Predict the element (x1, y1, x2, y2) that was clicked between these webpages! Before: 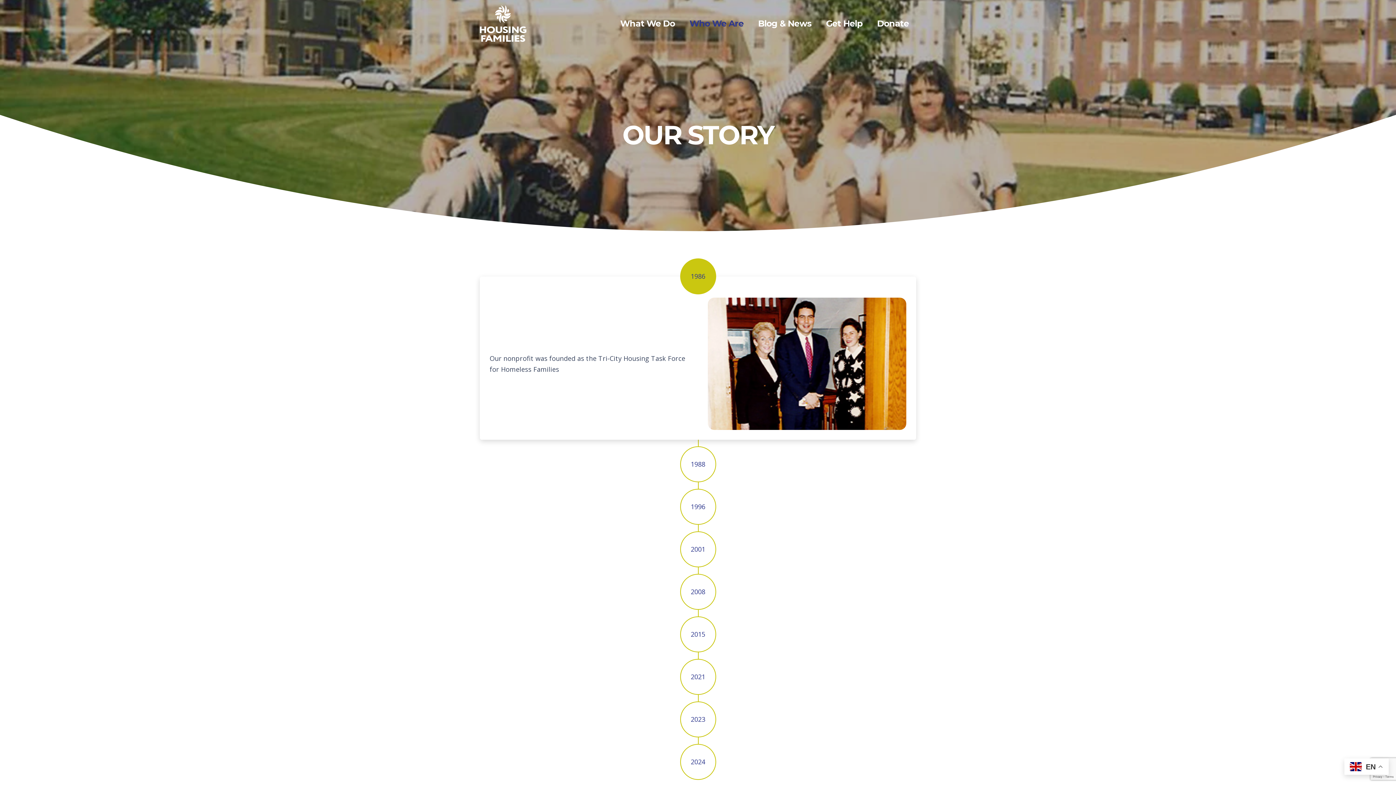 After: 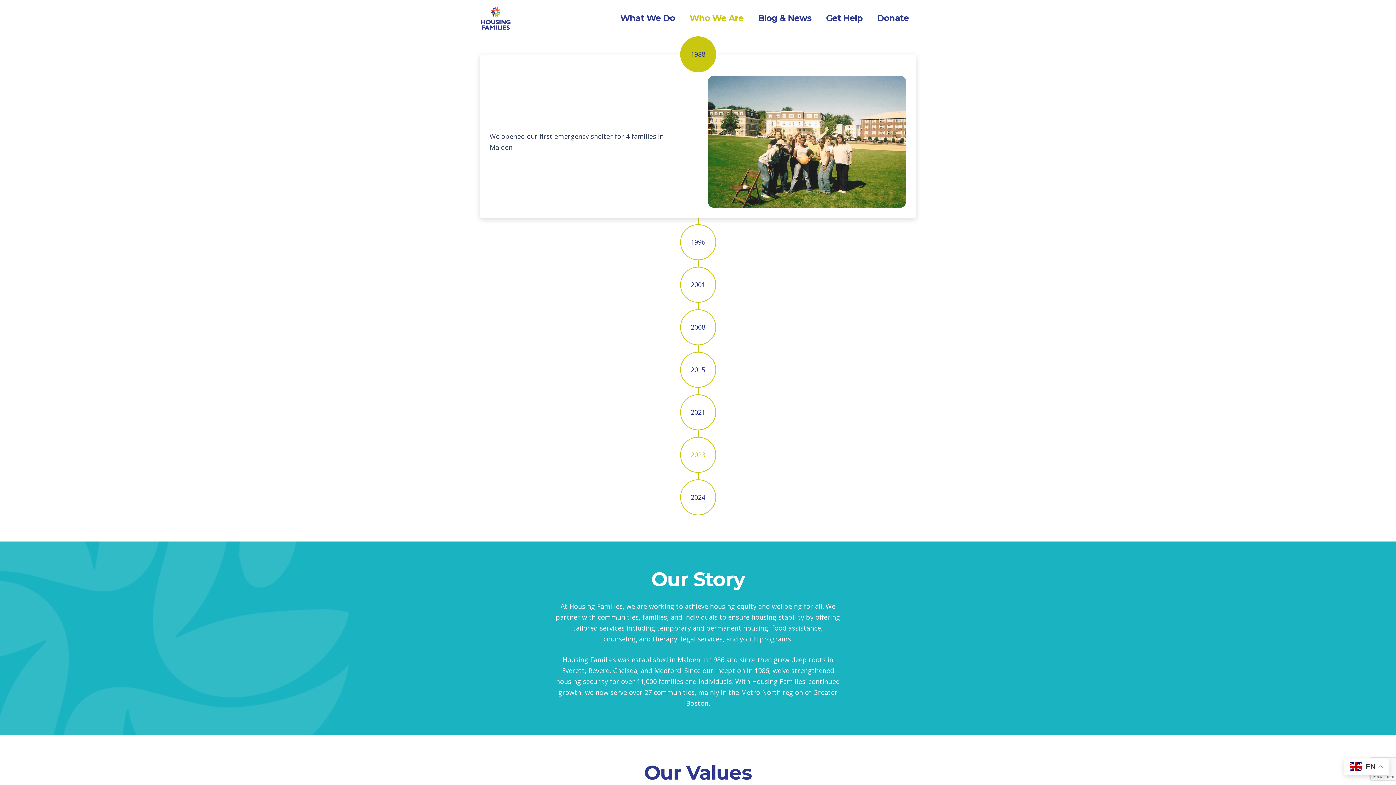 Action: label: 1988 bbox: (680, 446, 716, 482)